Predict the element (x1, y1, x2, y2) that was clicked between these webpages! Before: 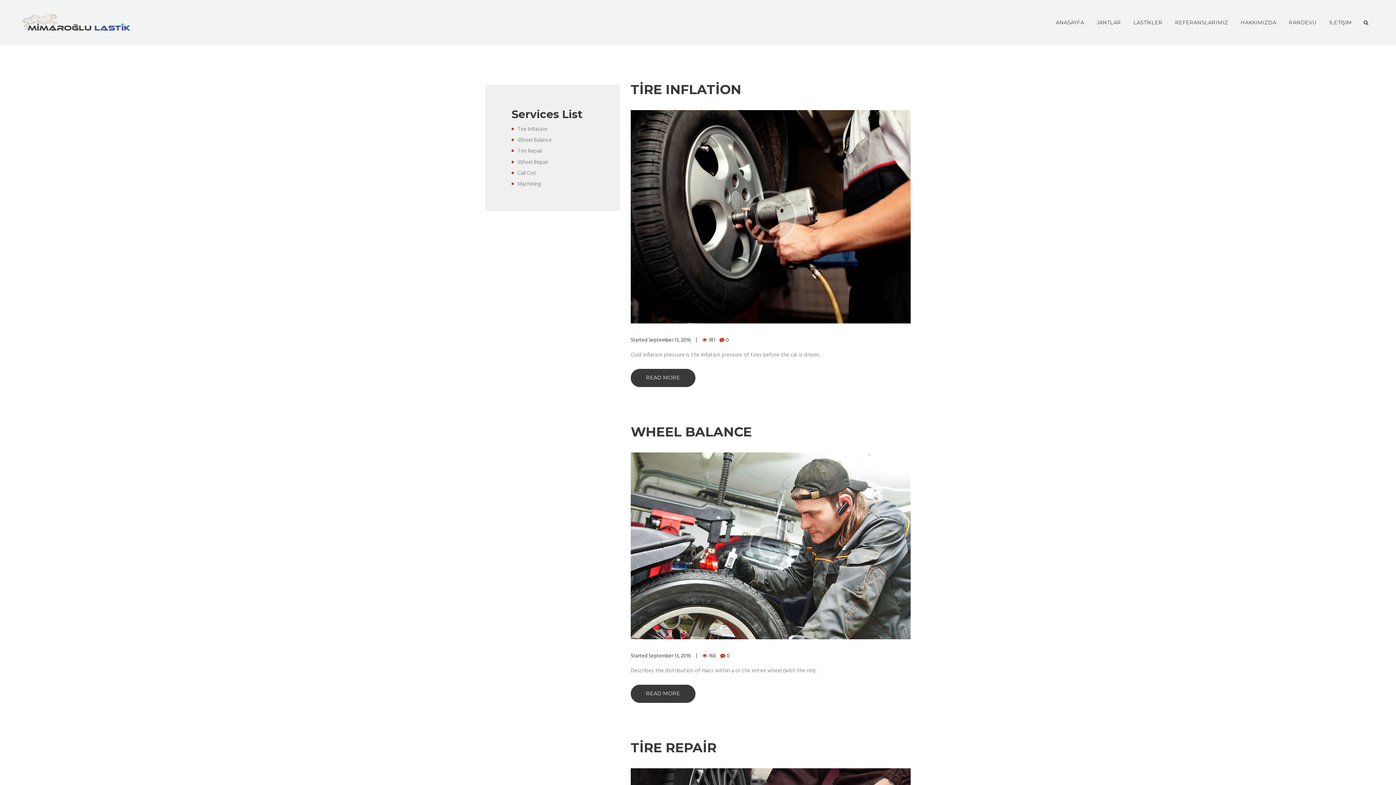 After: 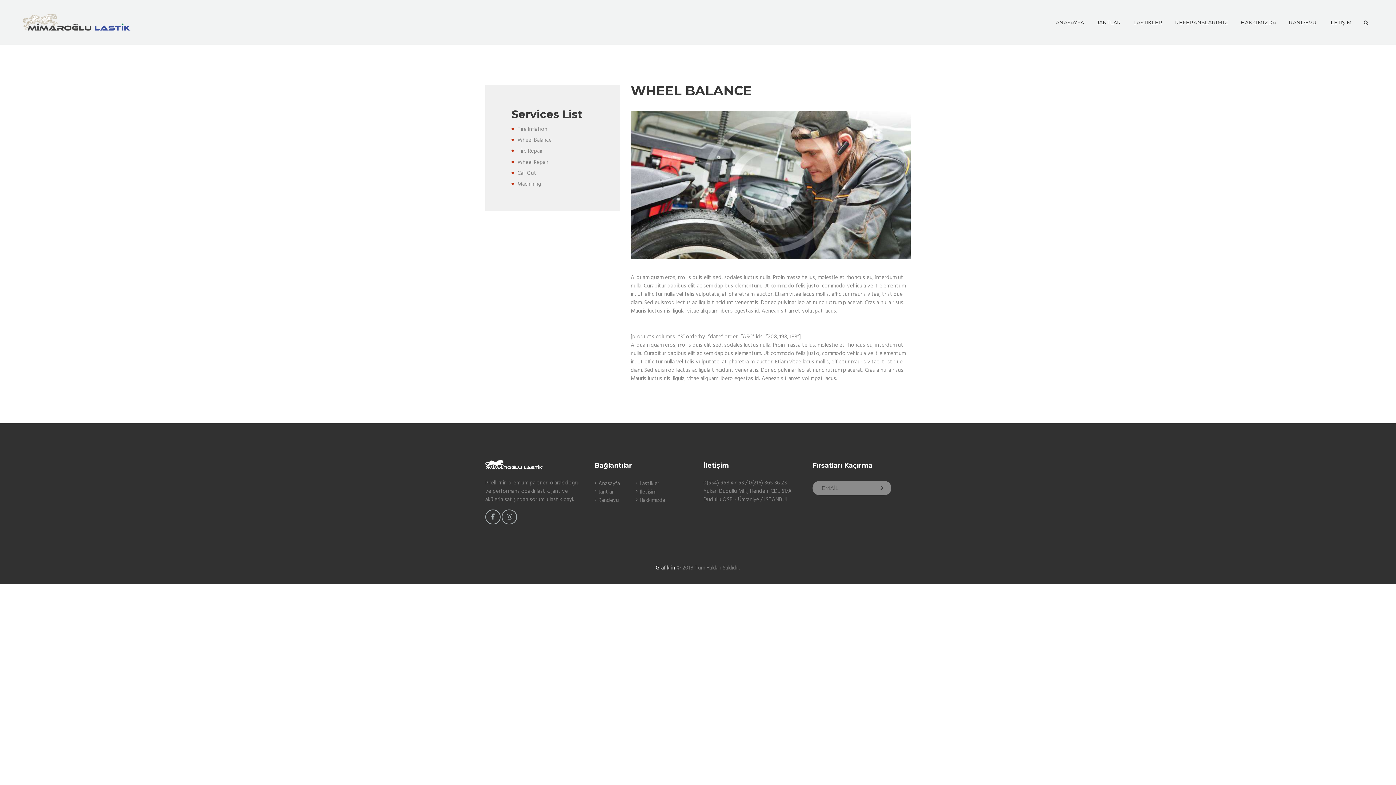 Action: label: 0 bbox: (720, 652, 729, 659)